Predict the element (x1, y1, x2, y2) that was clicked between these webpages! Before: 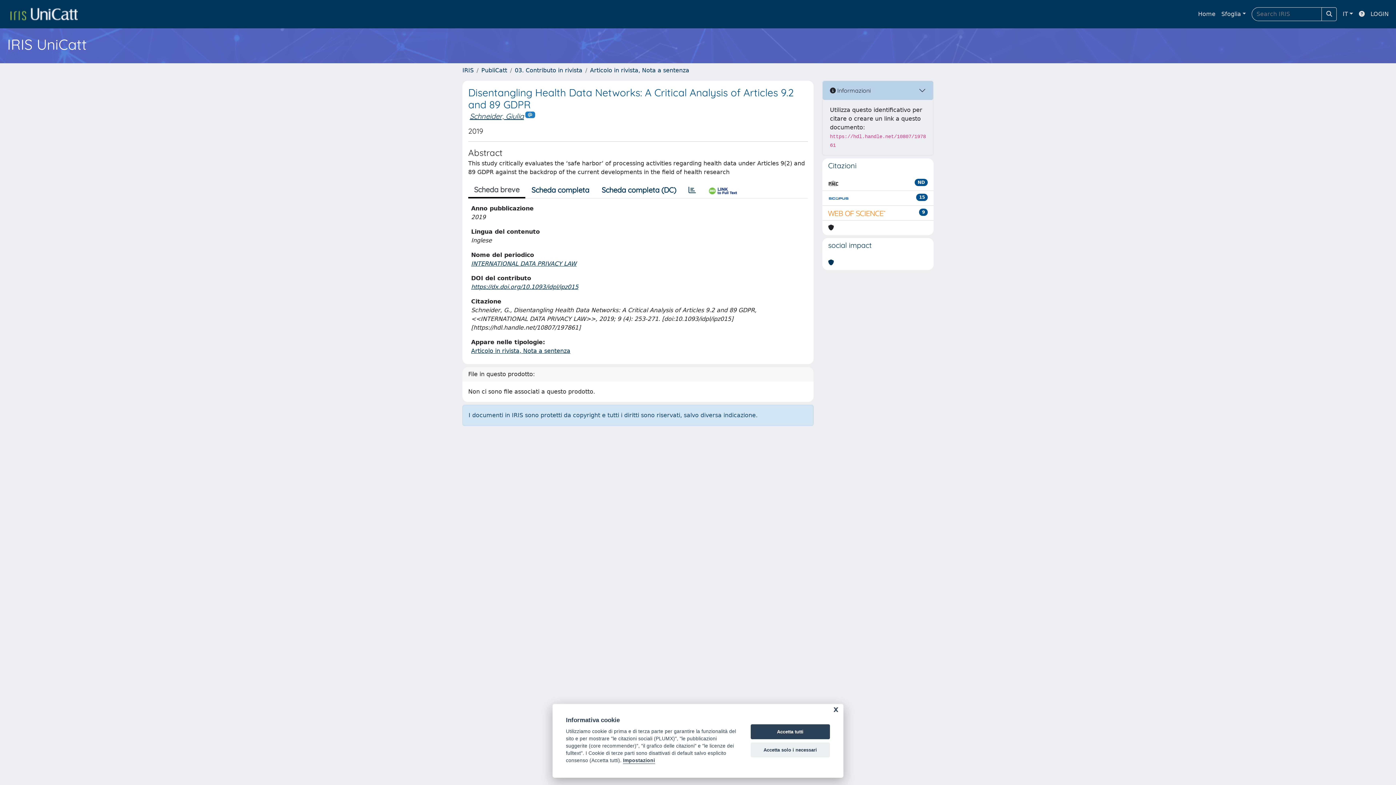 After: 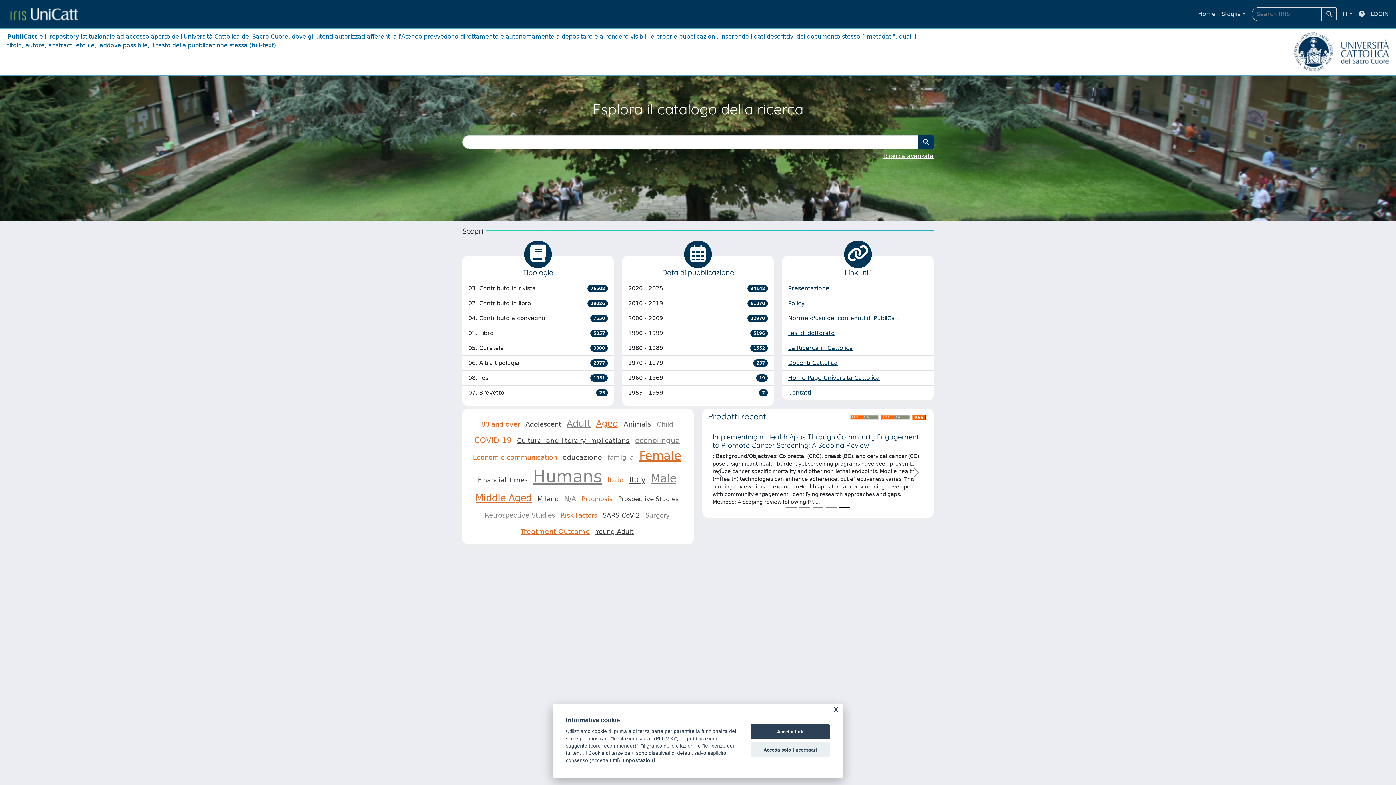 Action: bbox: (1195, 6, 1218, 21) label: Home